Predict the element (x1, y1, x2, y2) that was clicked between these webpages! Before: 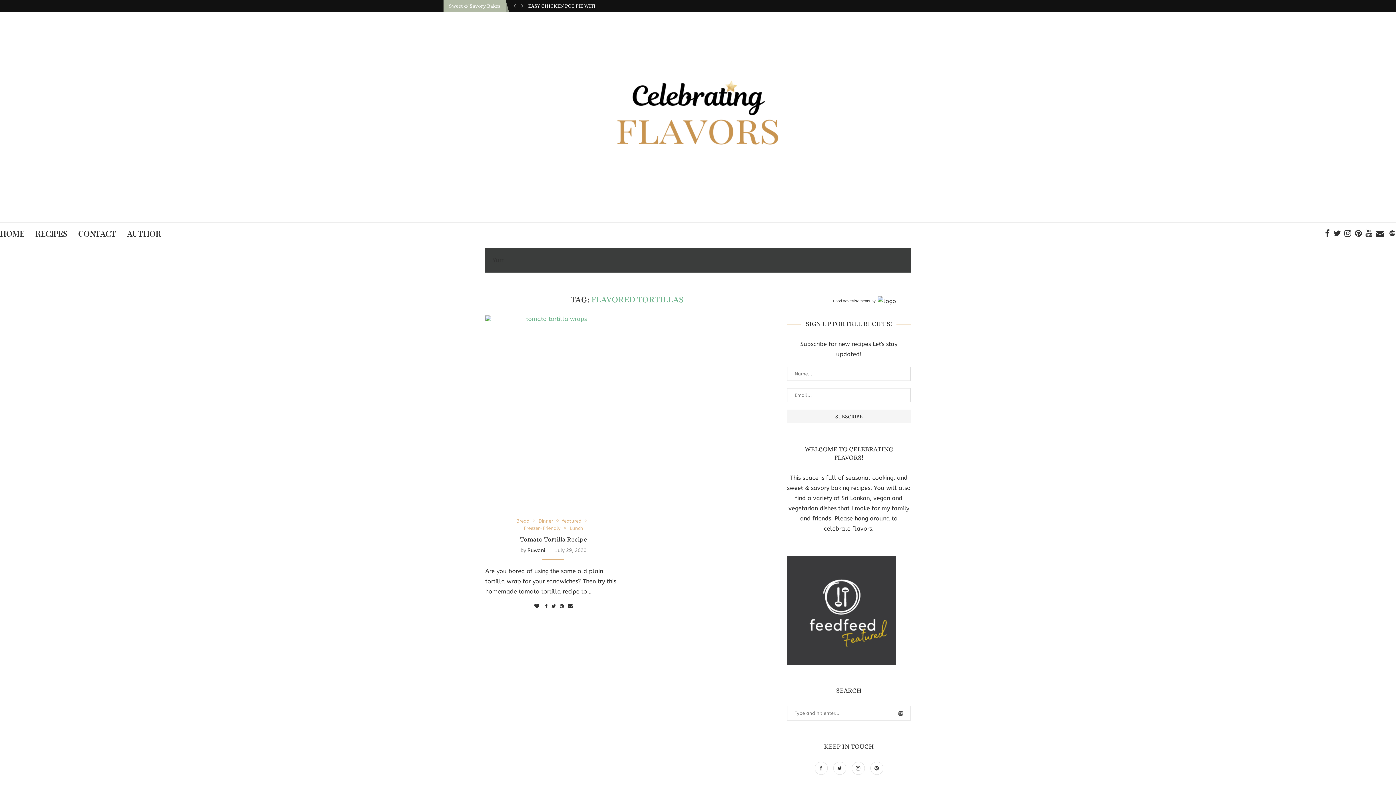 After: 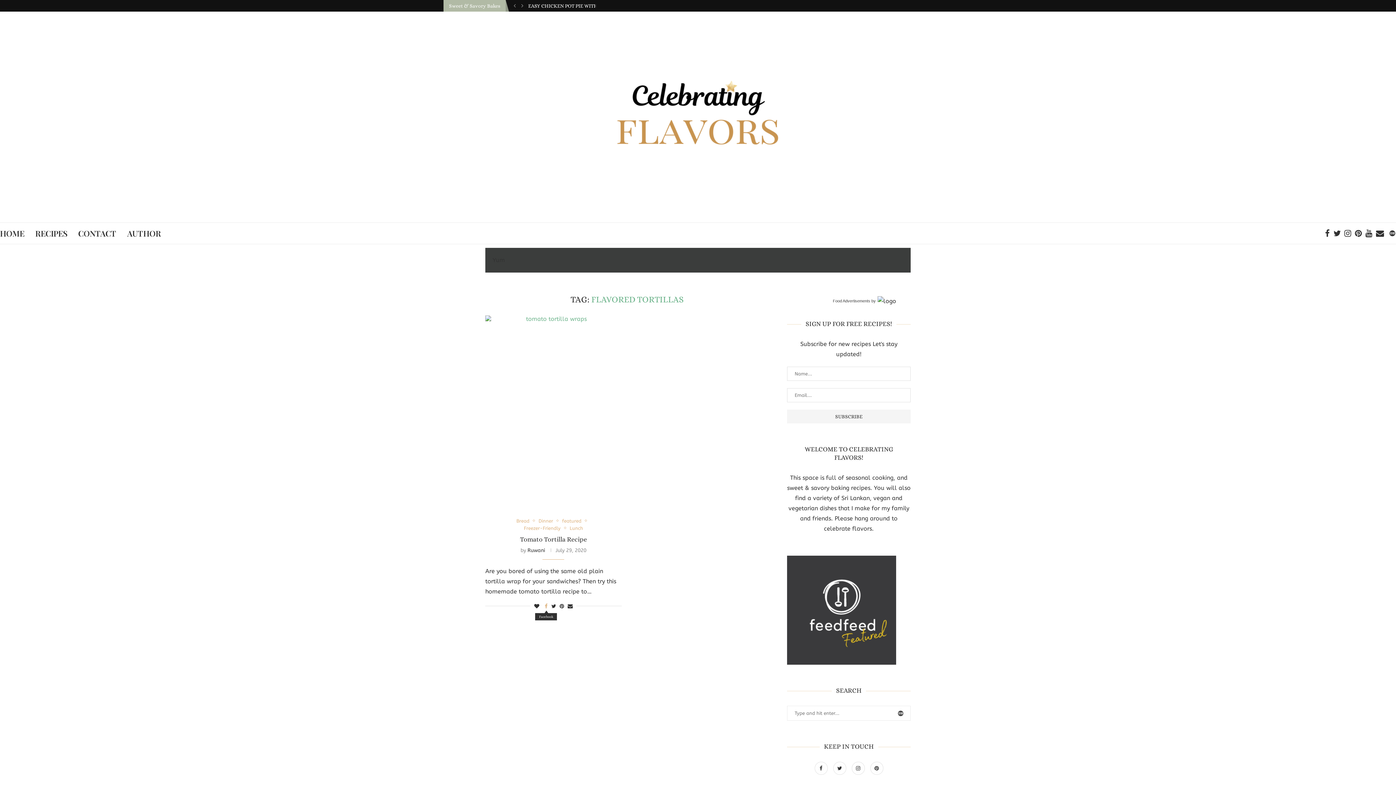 Action: label: Share on Facebook bbox: (544, 603, 547, 609)